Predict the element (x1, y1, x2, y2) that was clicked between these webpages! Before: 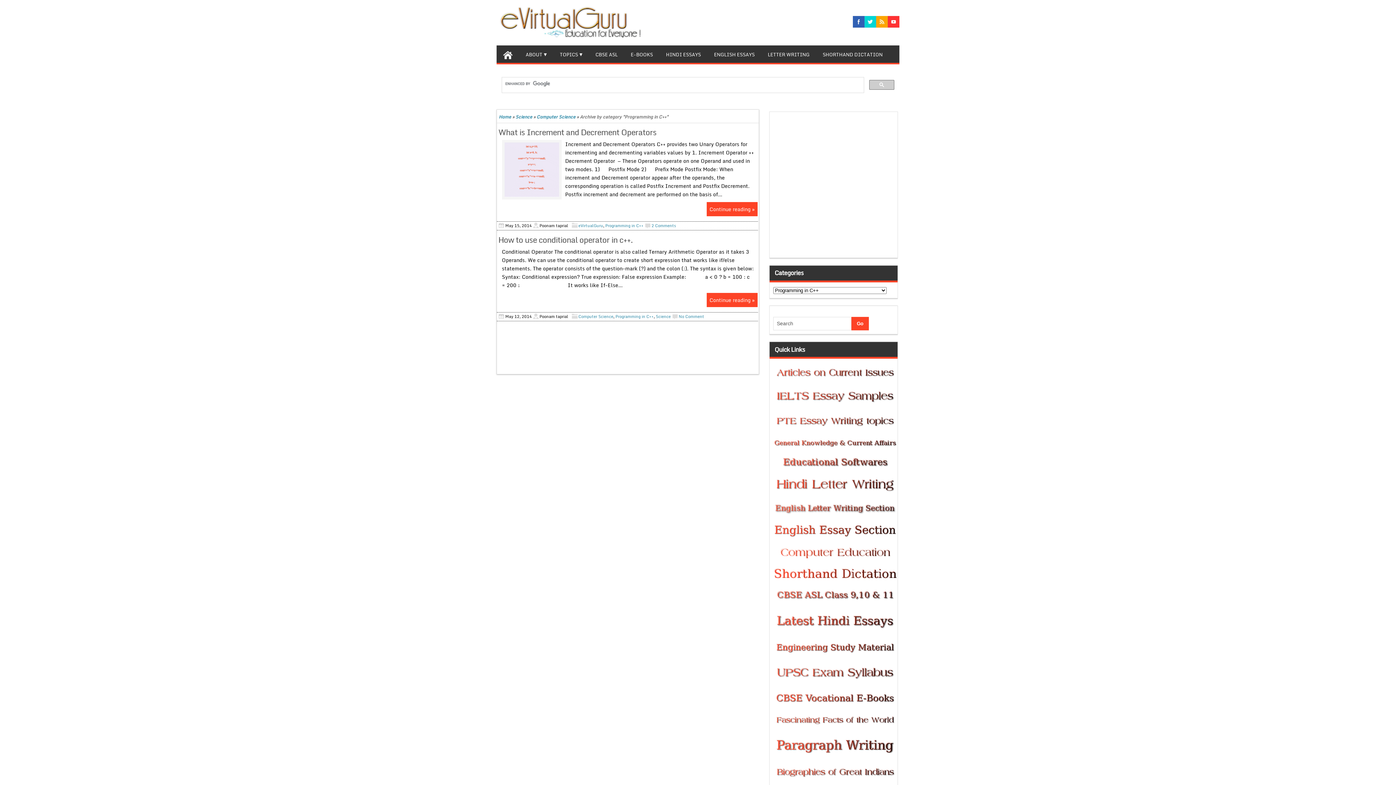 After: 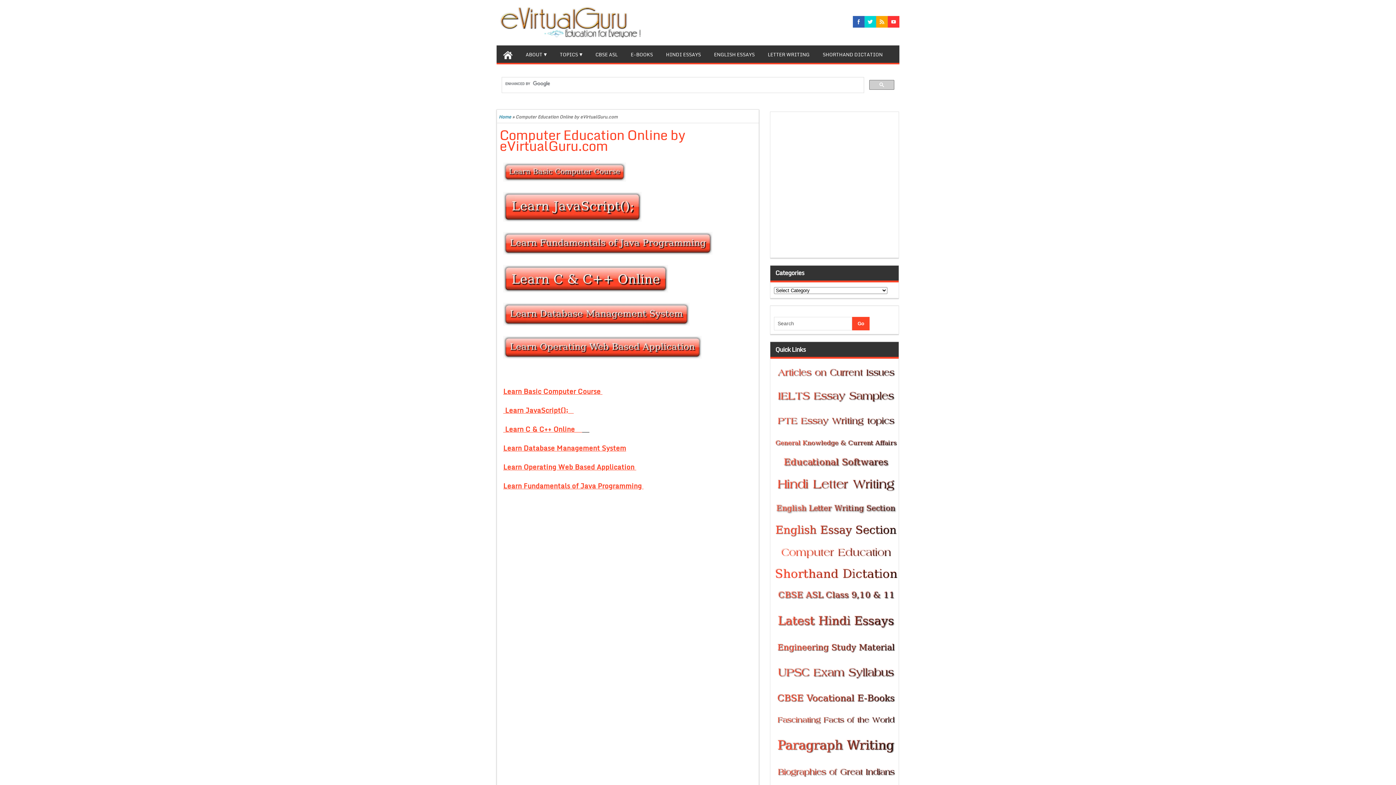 Action: bbox: (780, 548, 890, 556)